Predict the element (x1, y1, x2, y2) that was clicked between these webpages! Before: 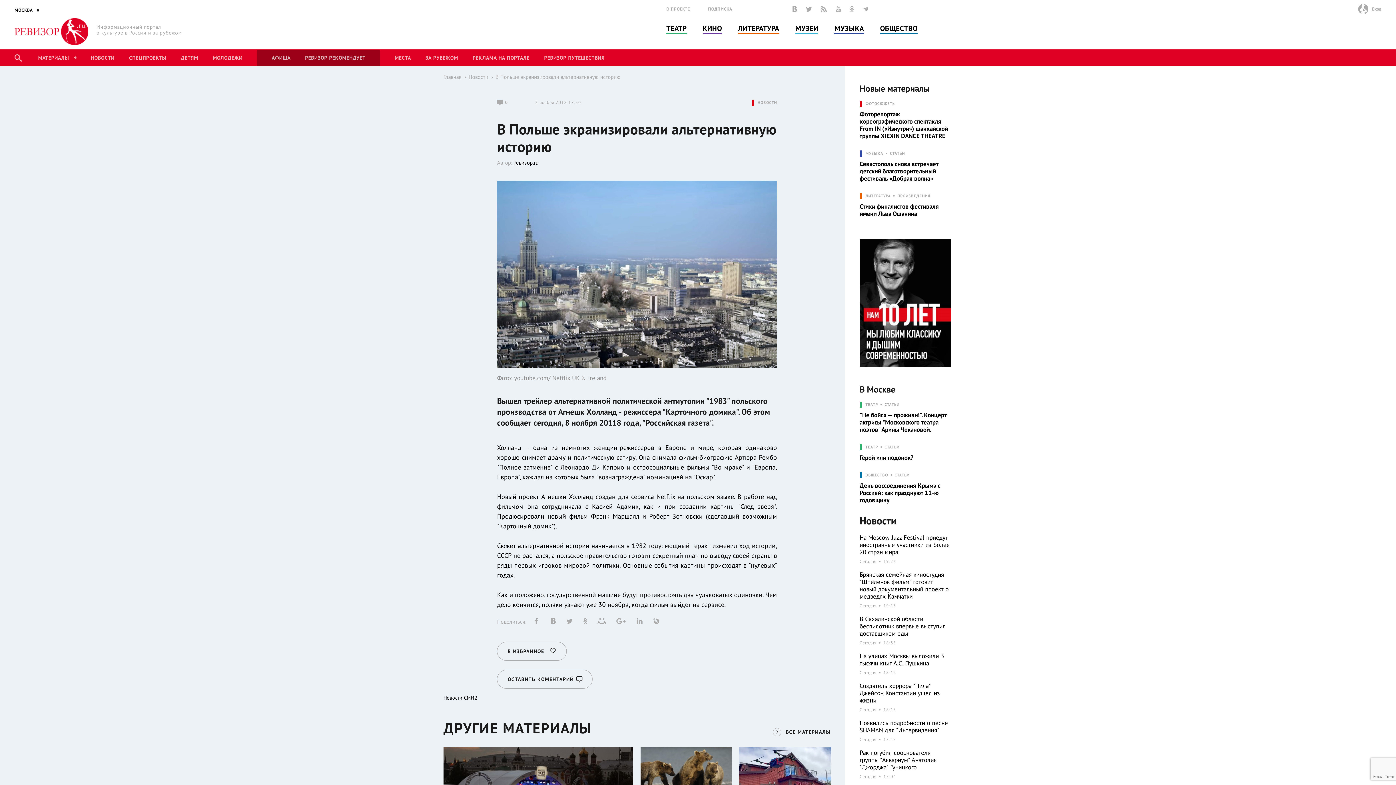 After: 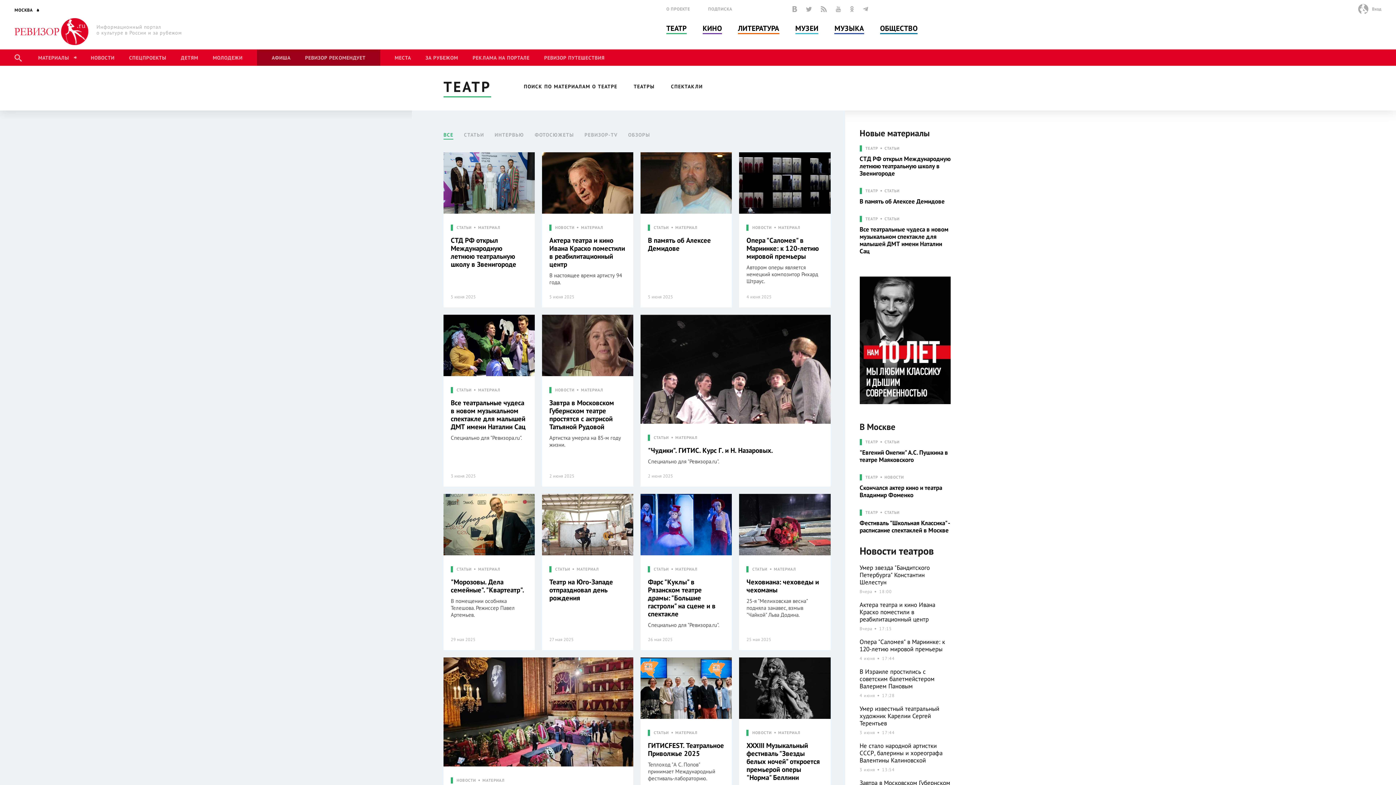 Action: bbox: (884, 402, 899, 407) label: СТАТЬИ